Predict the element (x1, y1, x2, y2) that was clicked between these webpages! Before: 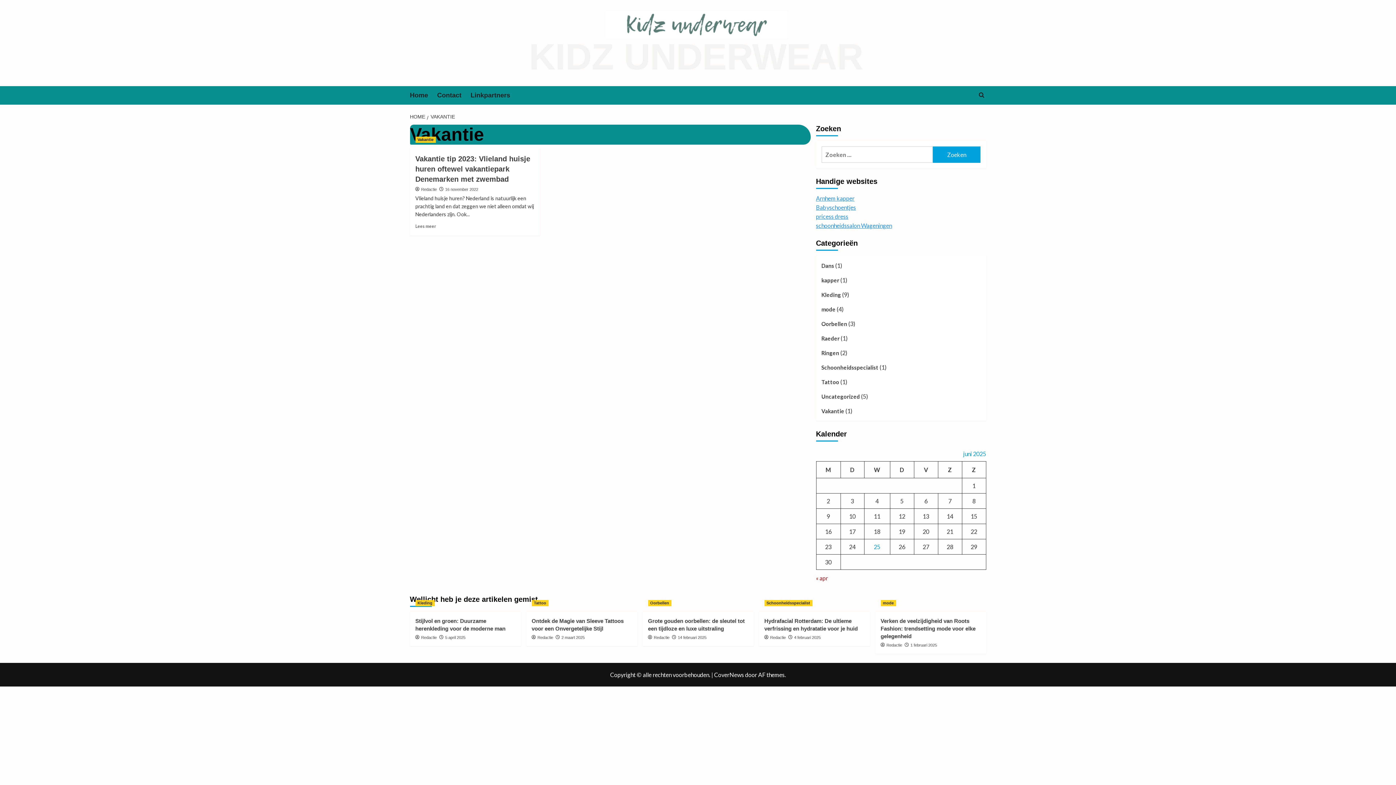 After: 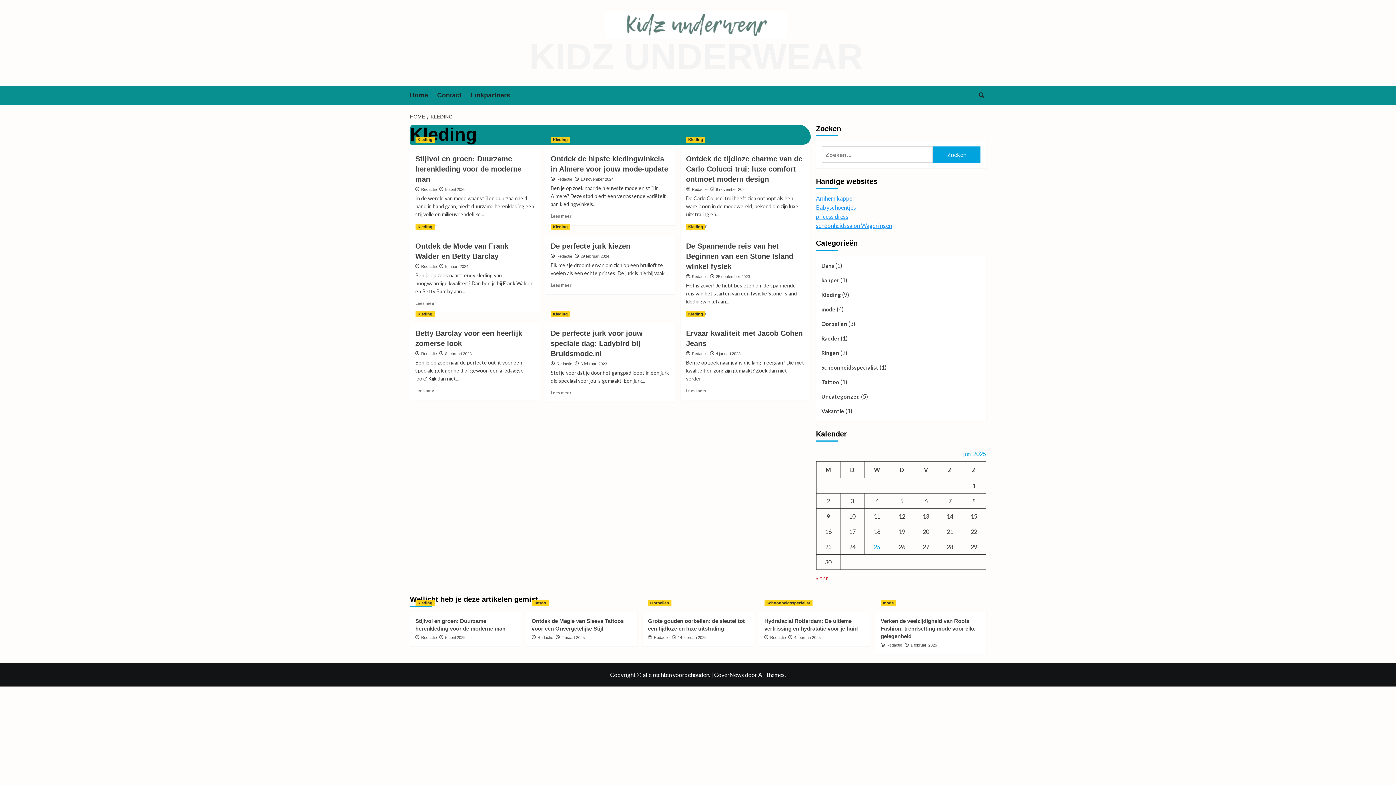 Action: label: Kleding bbox: (821, 290, 841, 304)